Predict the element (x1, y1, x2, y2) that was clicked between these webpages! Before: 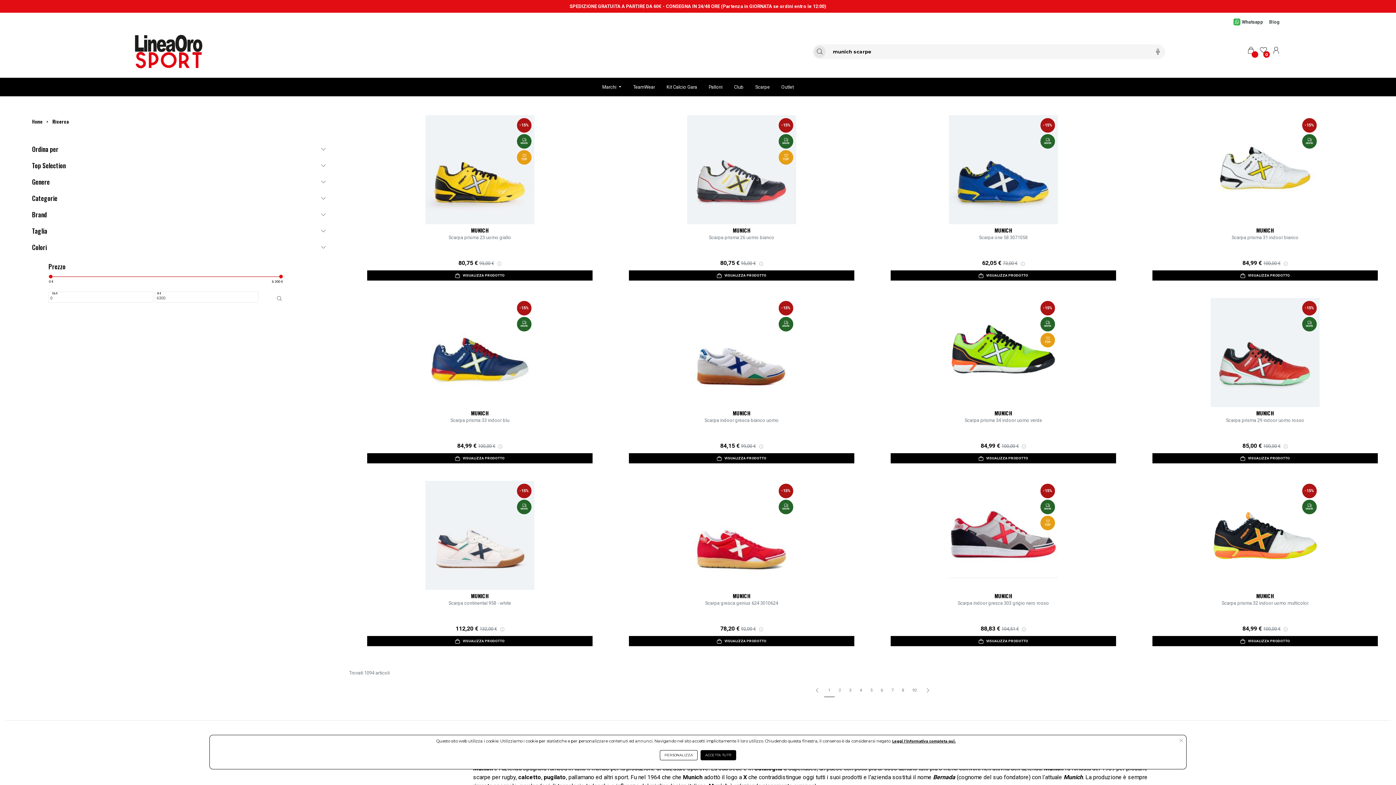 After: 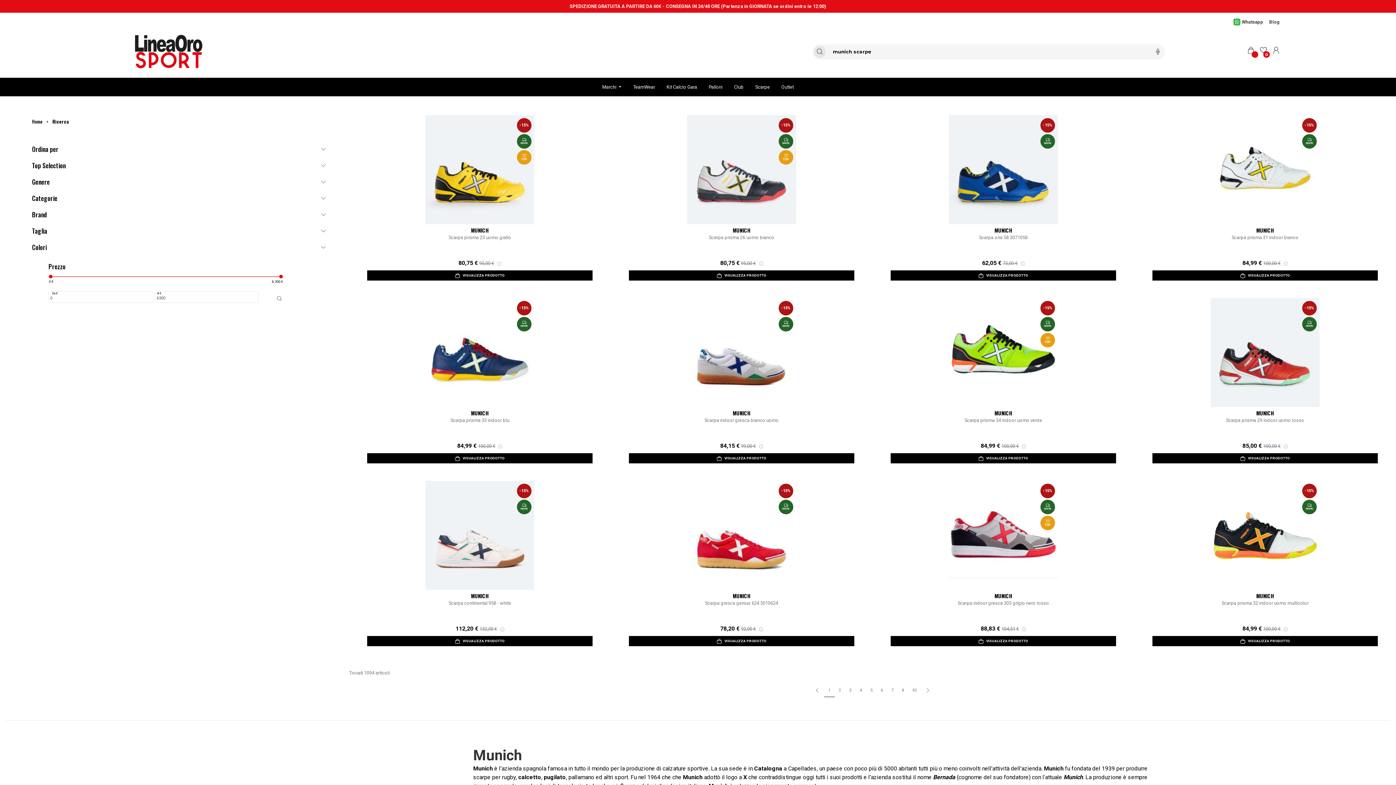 Action: label: Rifiuta tutti i cookie bbox: (1179, 738, 1183, 744)